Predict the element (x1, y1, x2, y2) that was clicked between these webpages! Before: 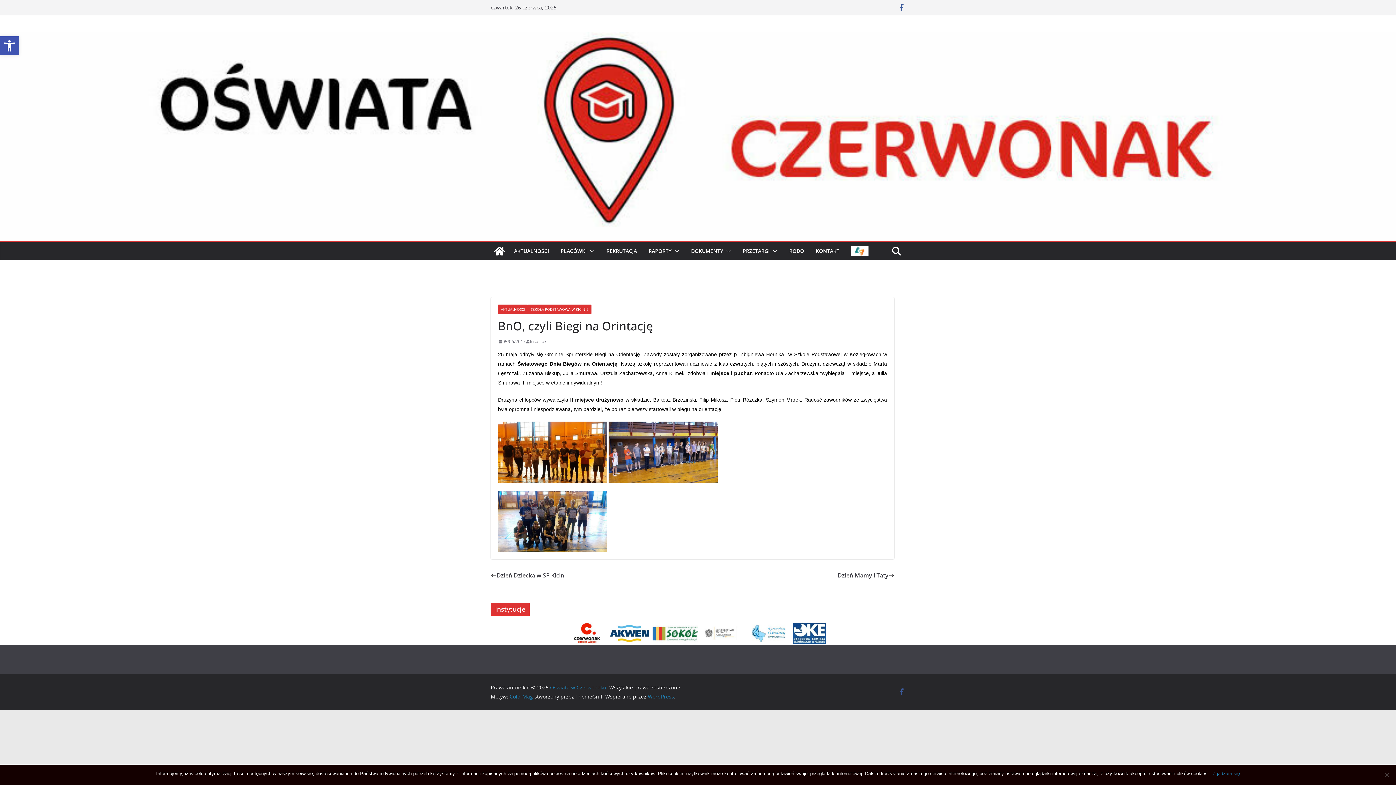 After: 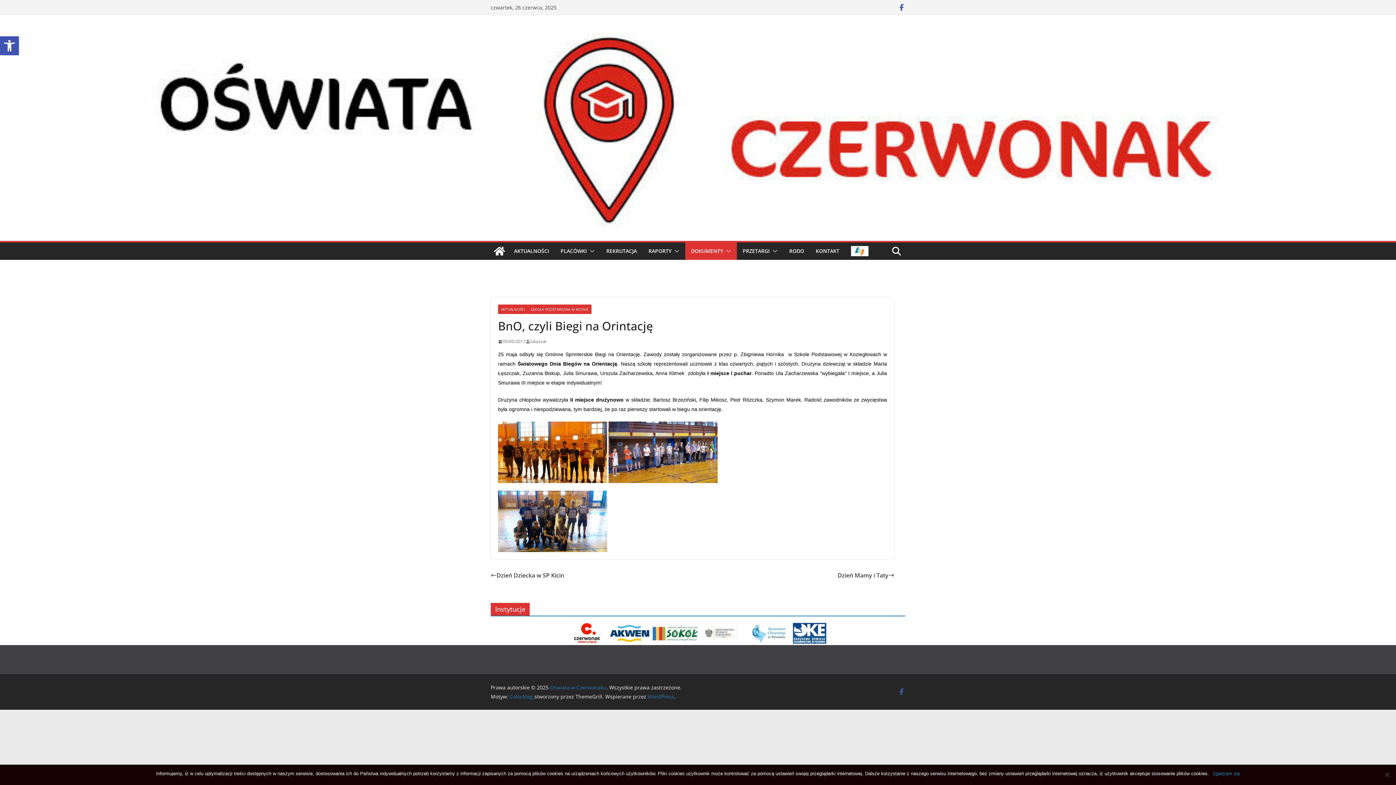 Action: bbox: (723, 246, 731, 256)